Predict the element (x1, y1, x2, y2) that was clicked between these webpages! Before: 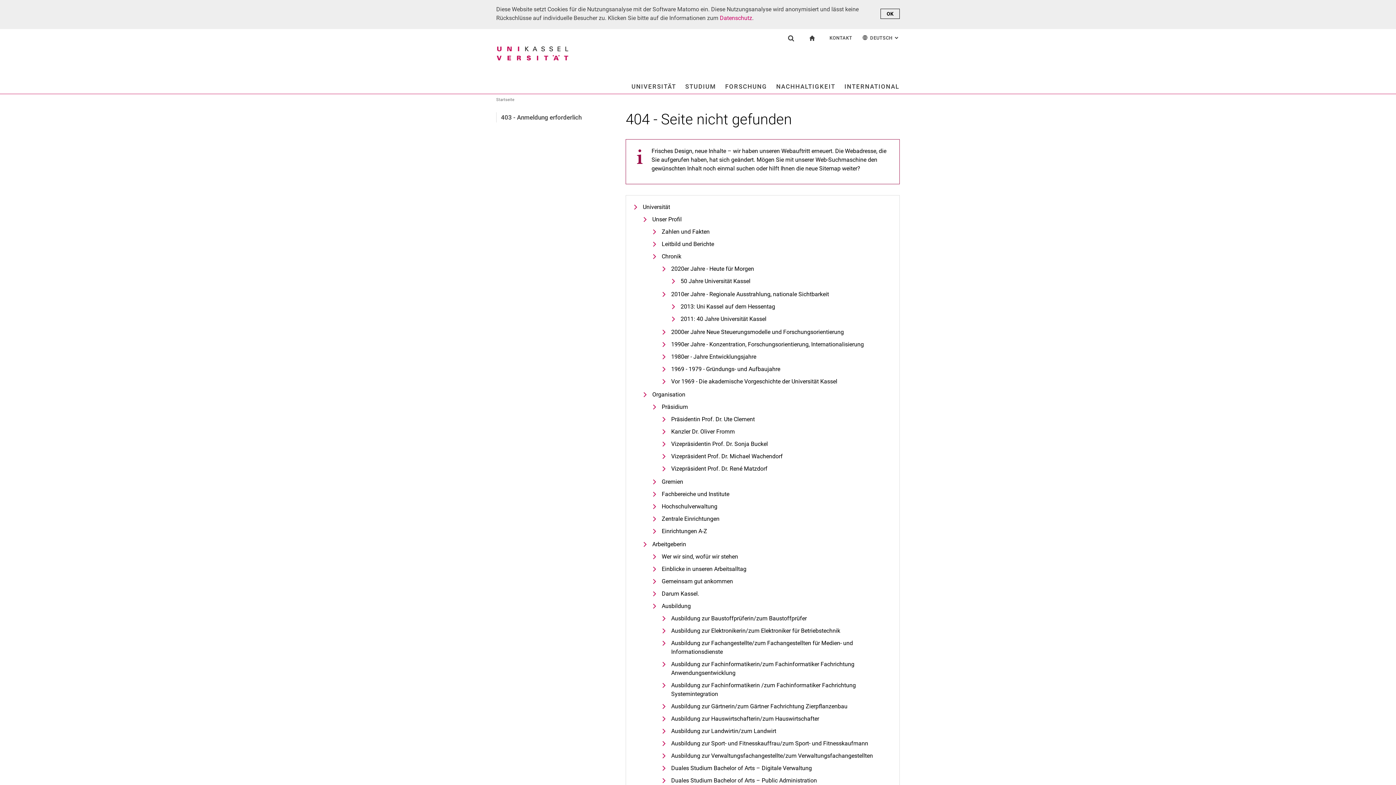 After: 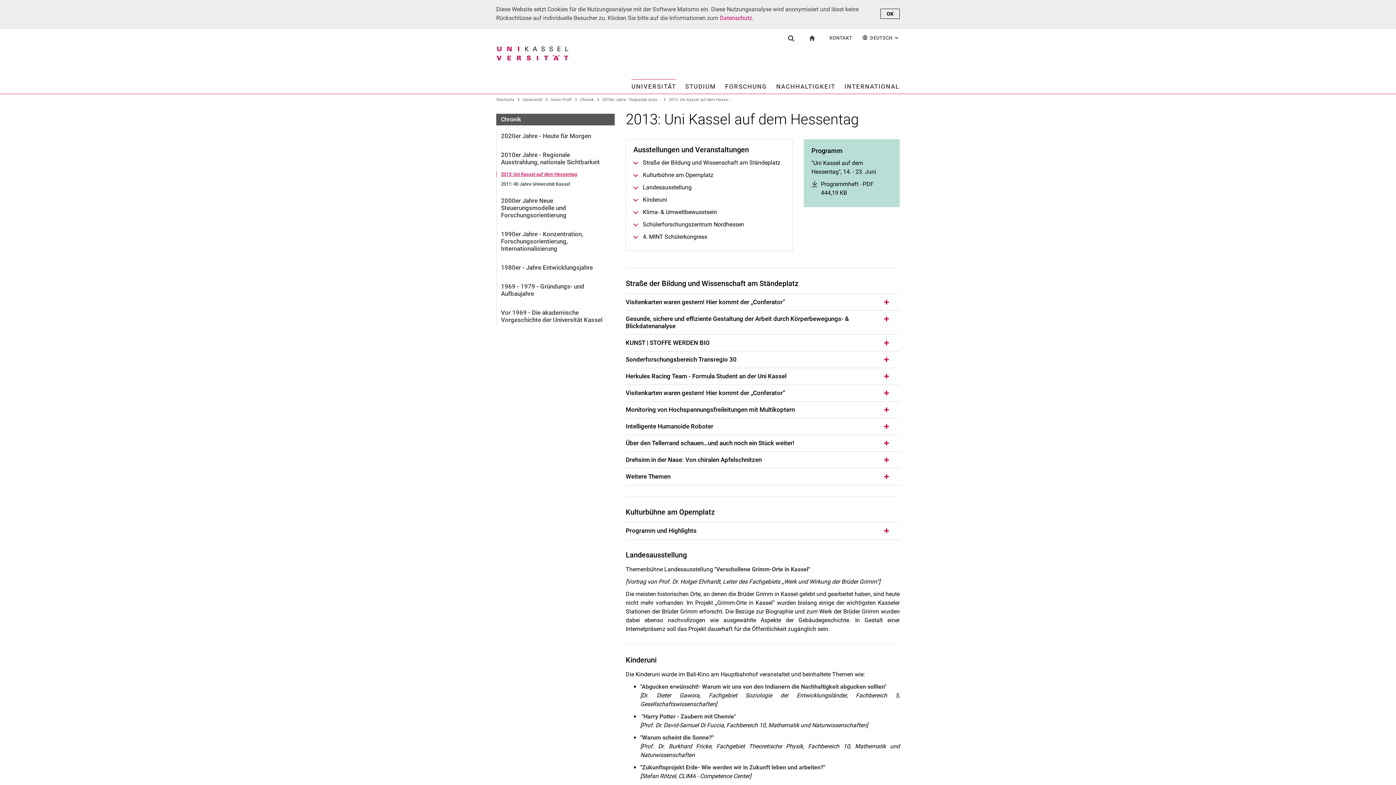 Action: label: 2013: Uni Kassel auf dem Hessentag bbox: (671, 302, 775, 311)